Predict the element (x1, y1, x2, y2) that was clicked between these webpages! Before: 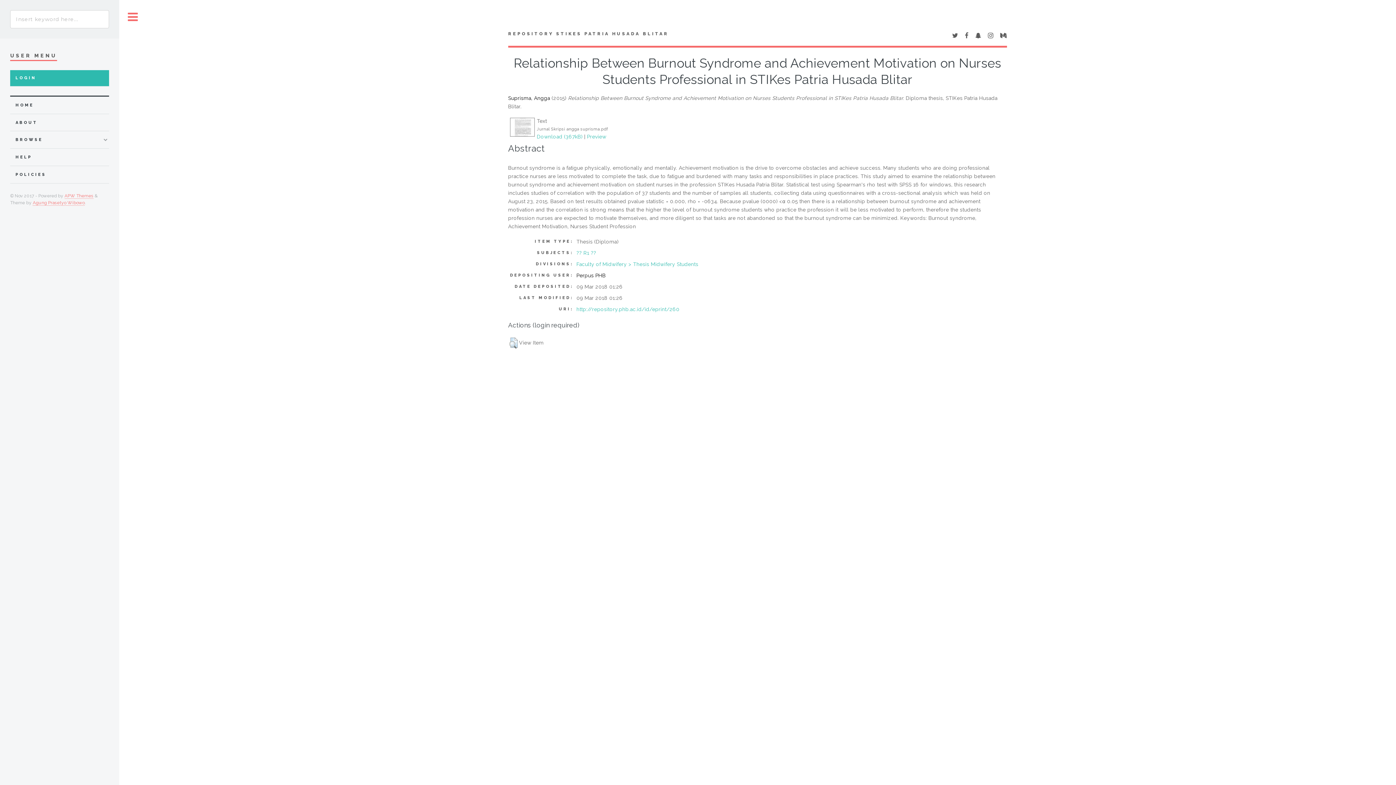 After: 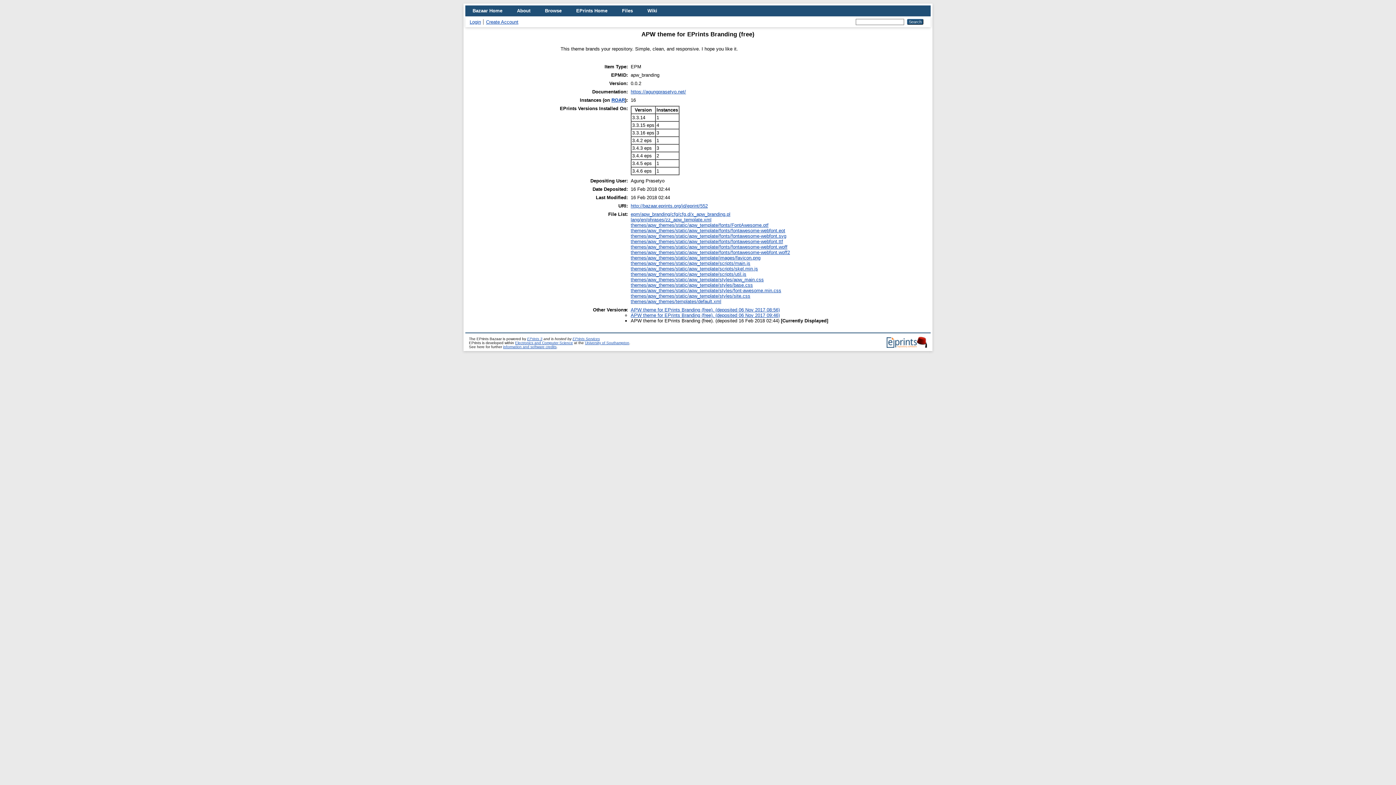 Action: bbox: (64, 193, 93, 198) label: APW Themes